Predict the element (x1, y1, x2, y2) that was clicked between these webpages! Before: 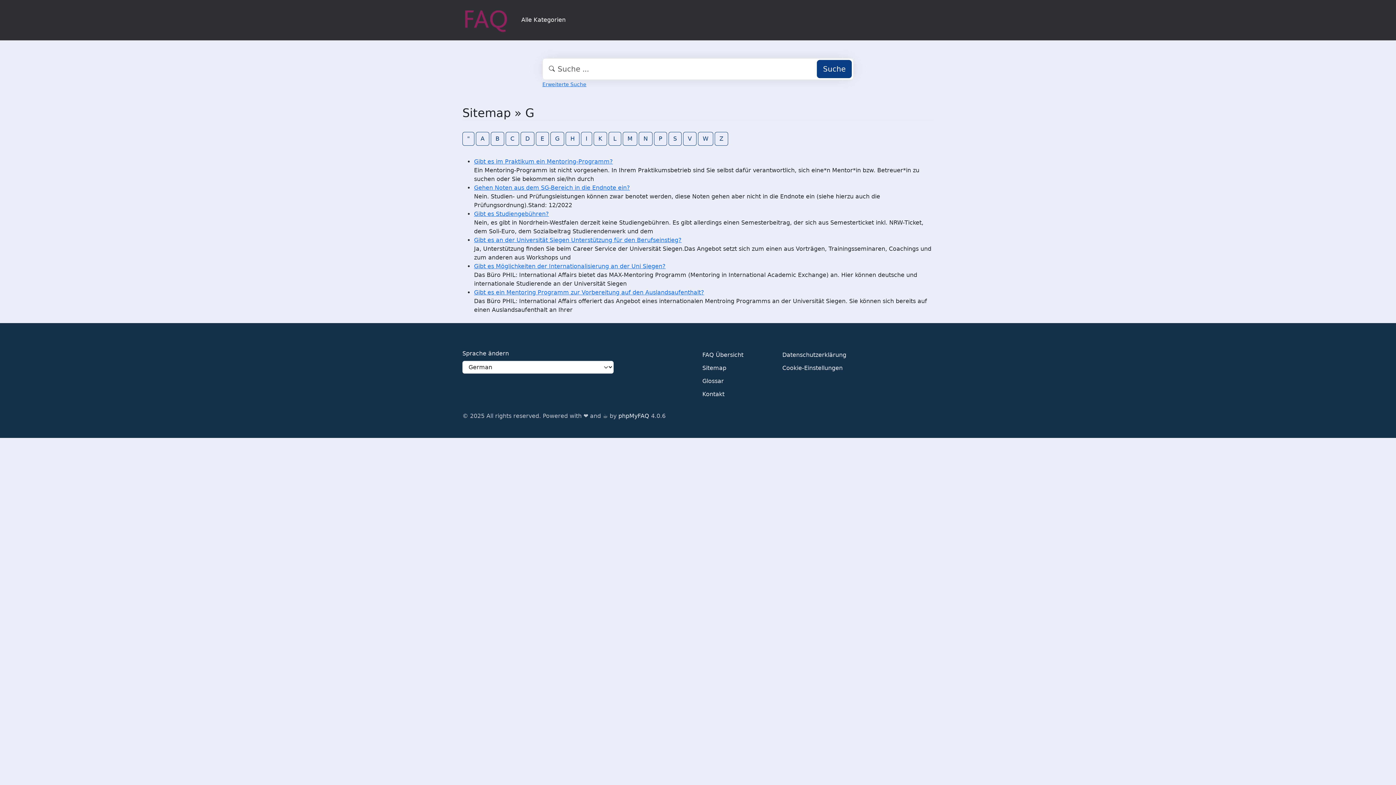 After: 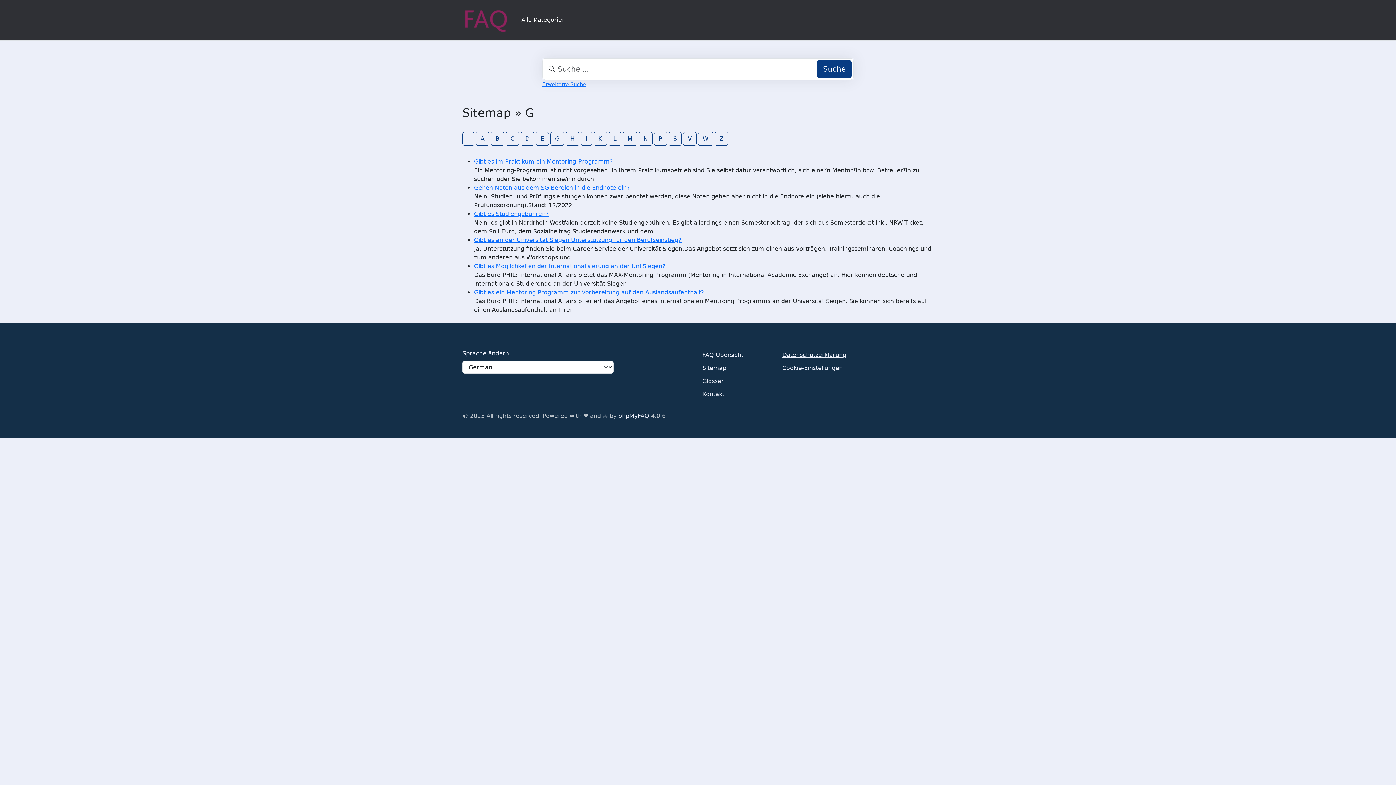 Action: bbox: (782, 349, 846, 362) label: Datenschutzerklärung